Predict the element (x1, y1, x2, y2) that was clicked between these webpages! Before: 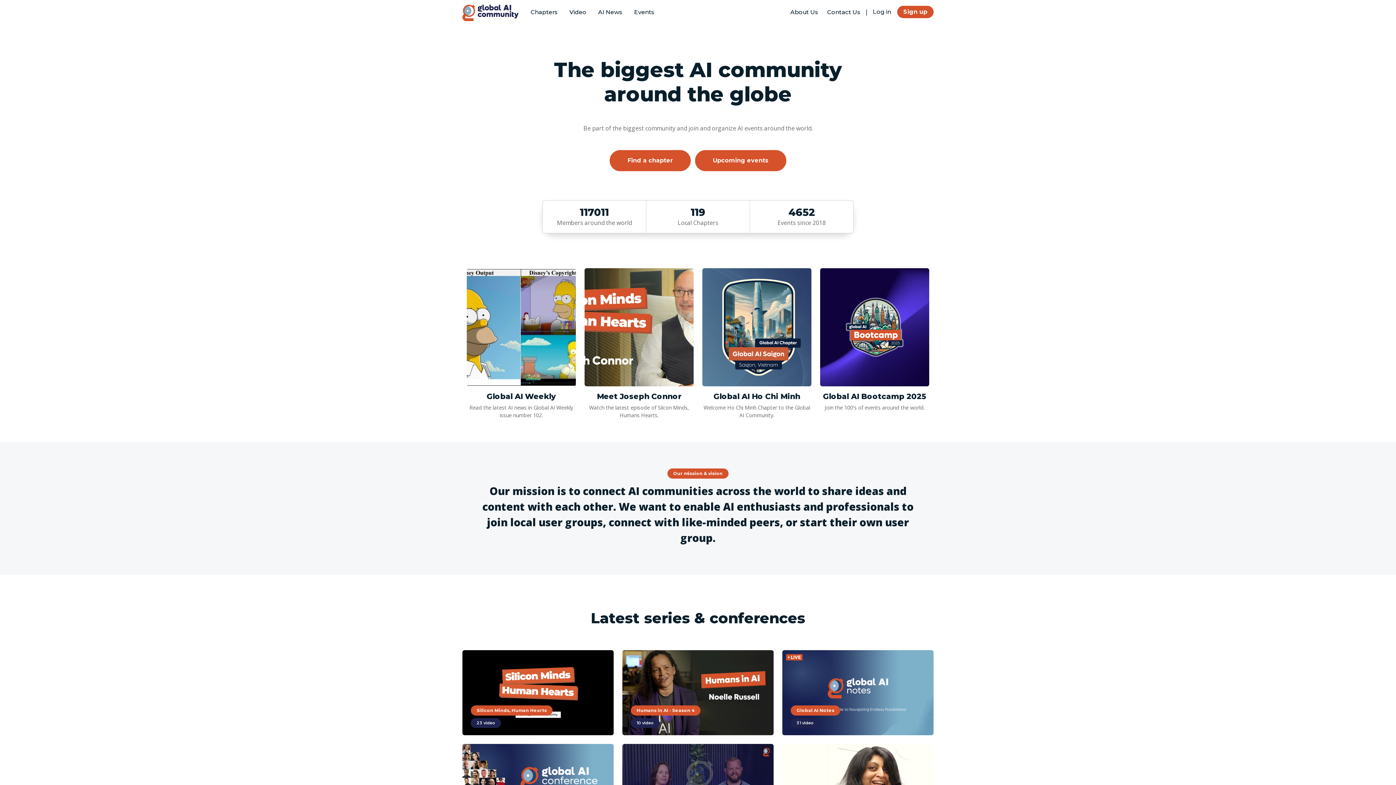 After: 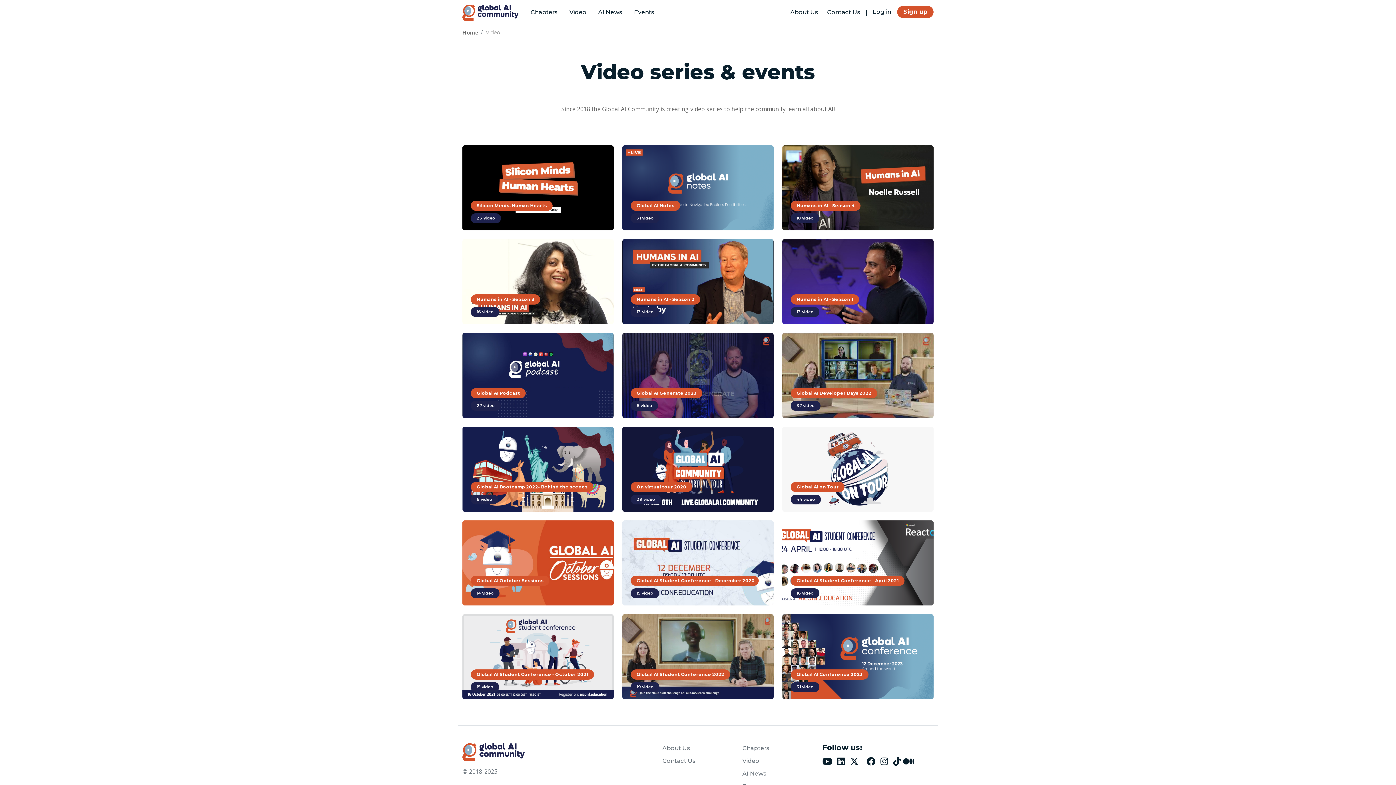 Action: label: Video bbox: (566, 4, 589, 20)